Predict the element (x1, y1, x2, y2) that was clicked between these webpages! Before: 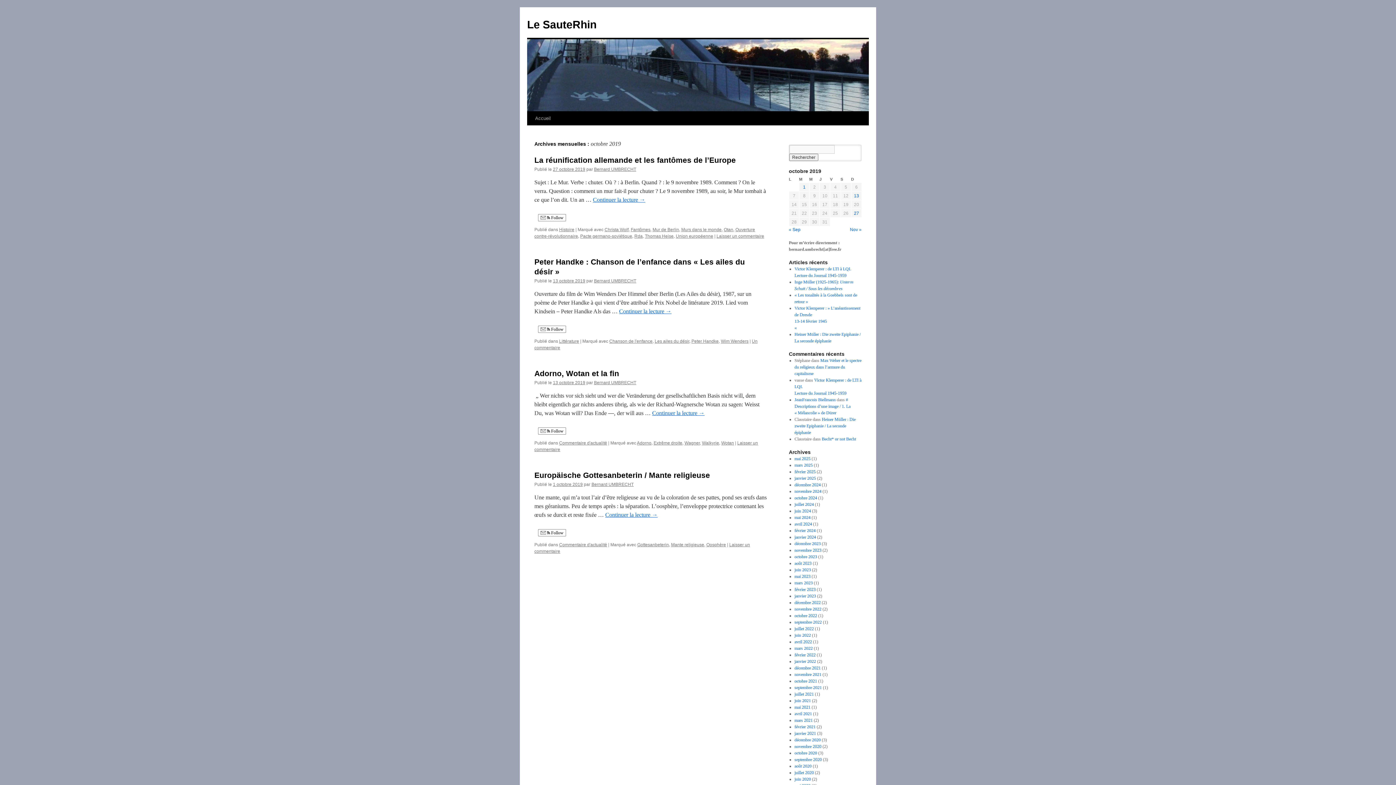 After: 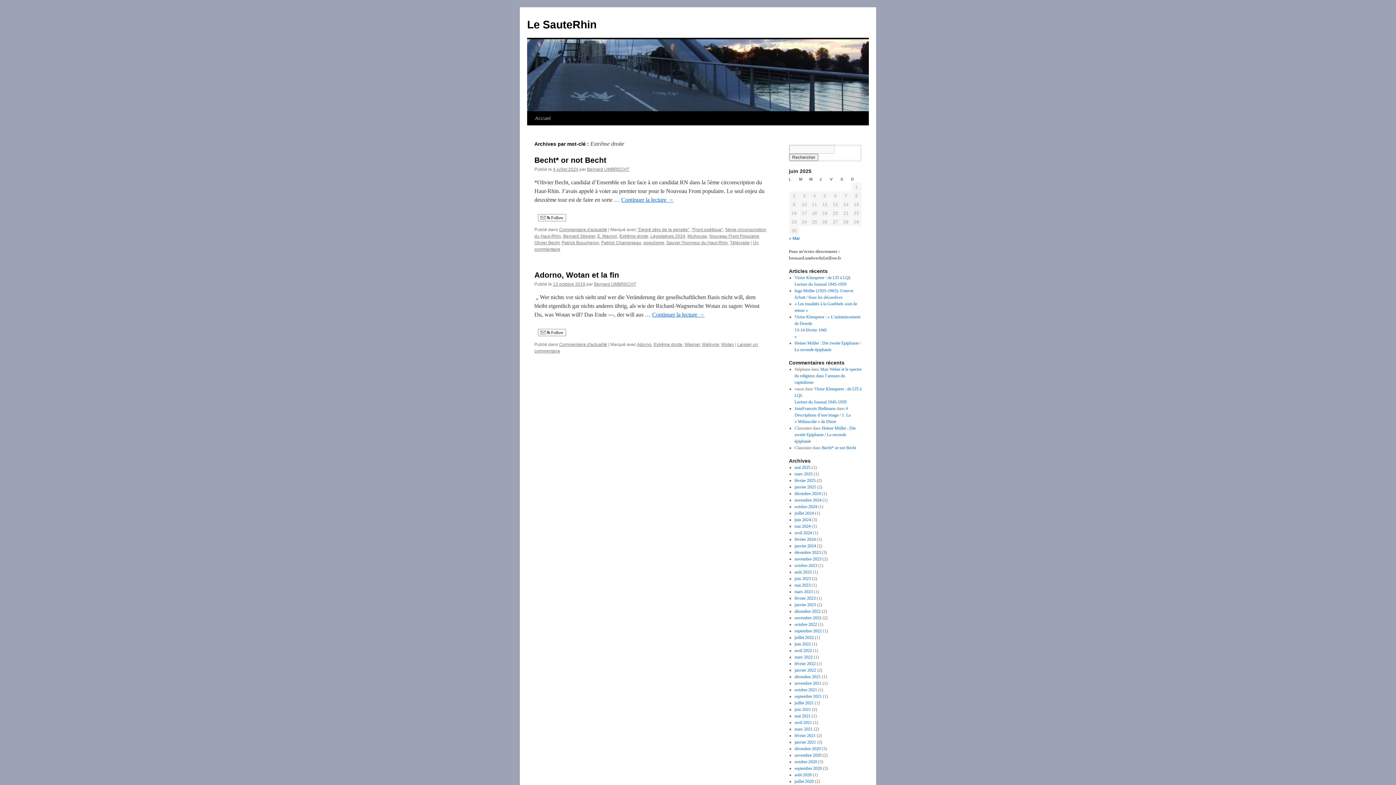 Action: bbox: (653, 440, 682, 445) label: Extrême droite